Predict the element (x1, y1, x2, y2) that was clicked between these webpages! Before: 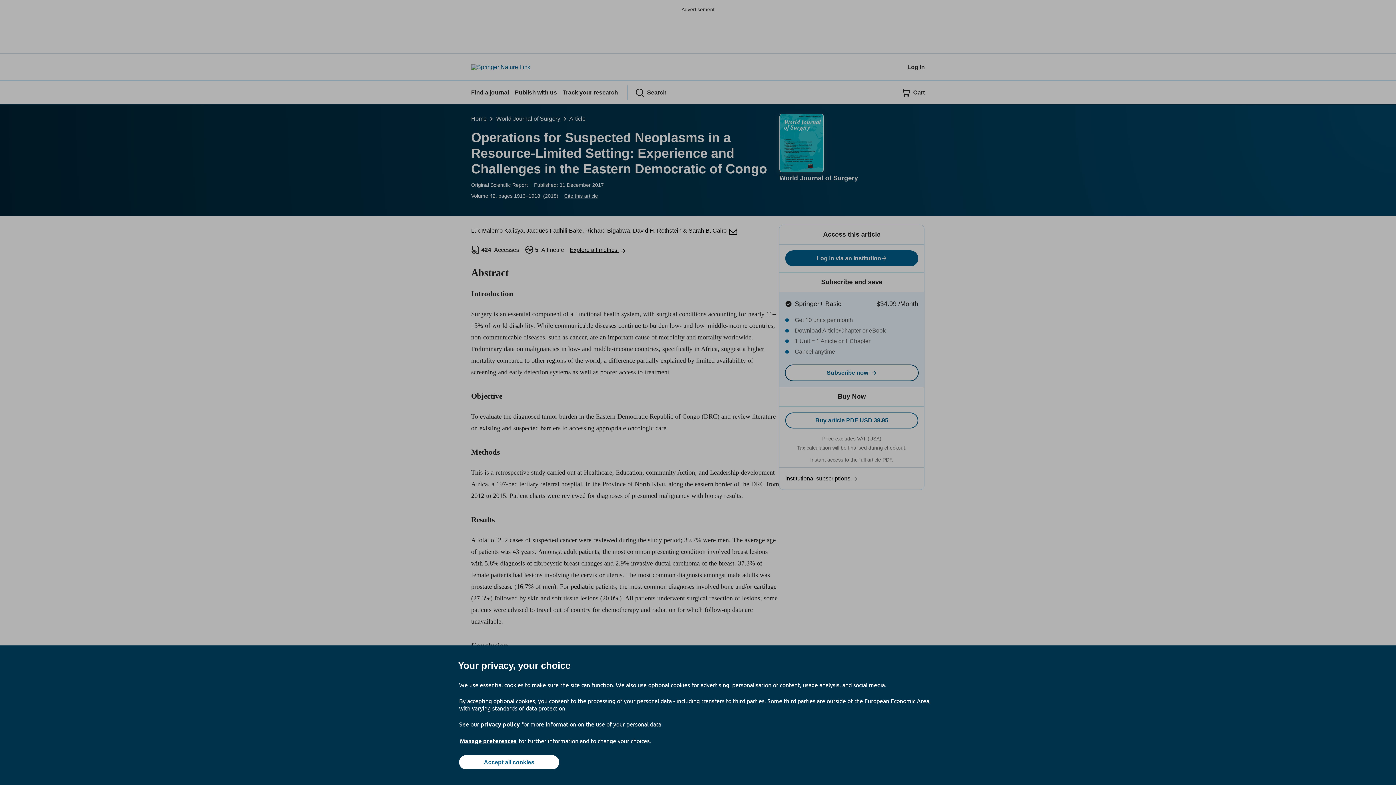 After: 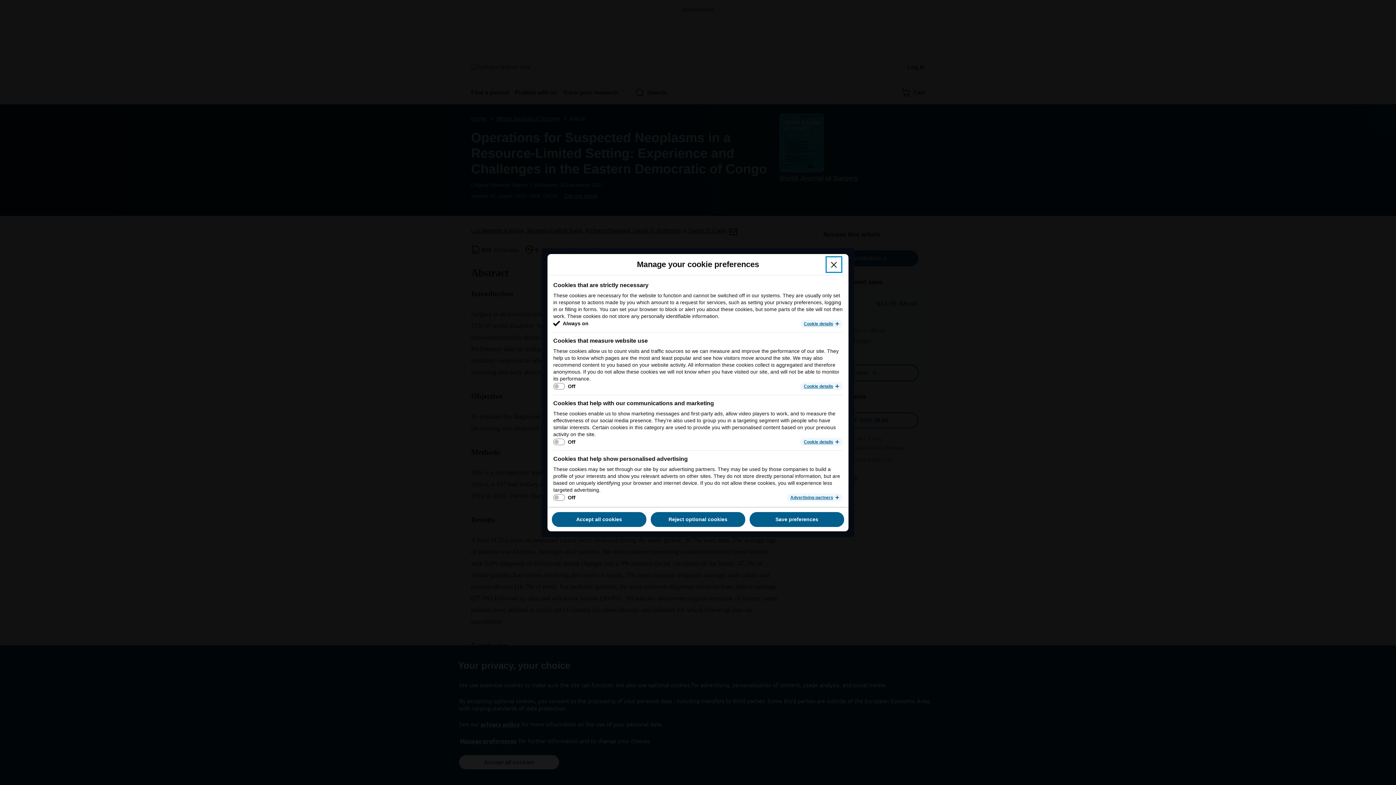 Action: bbox: (459, 737, 517, 745) label: Manage preferences